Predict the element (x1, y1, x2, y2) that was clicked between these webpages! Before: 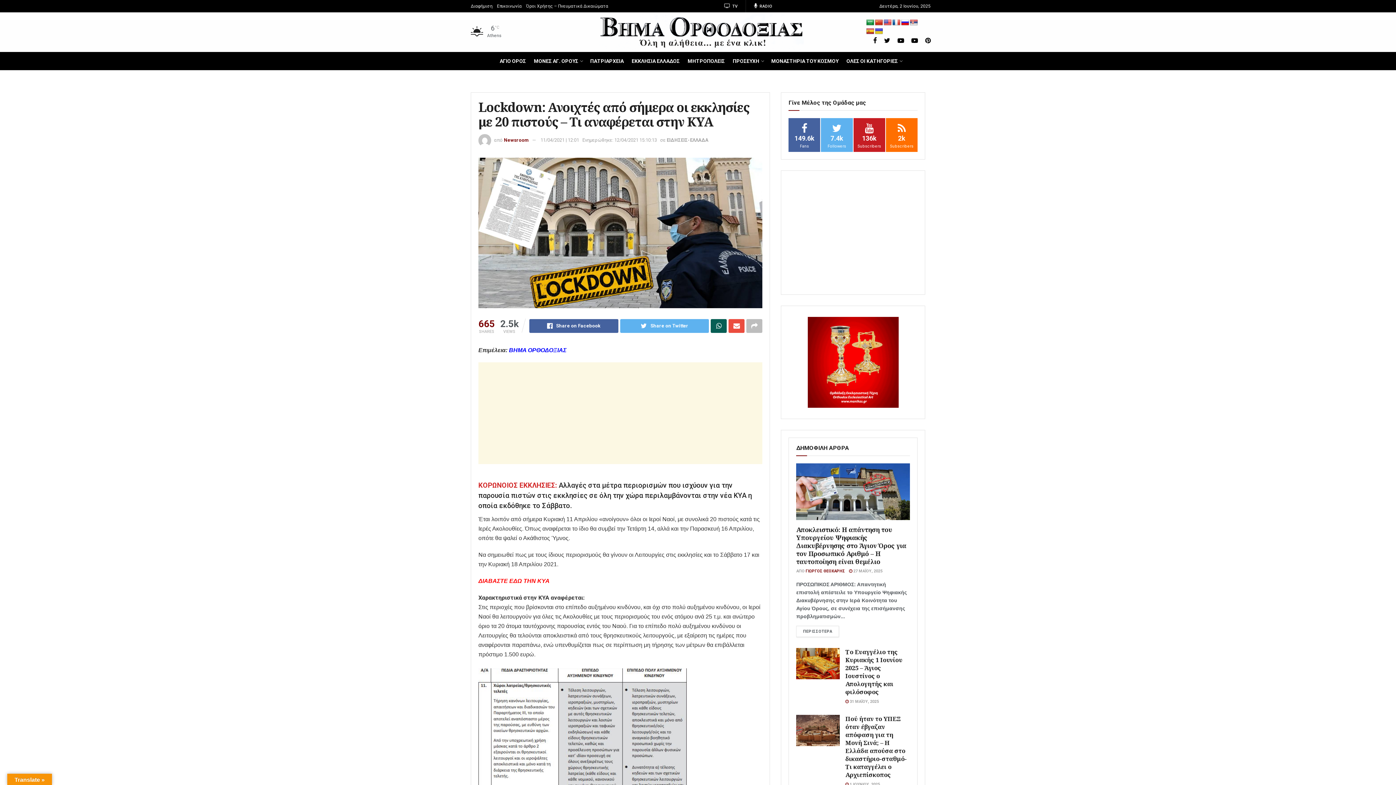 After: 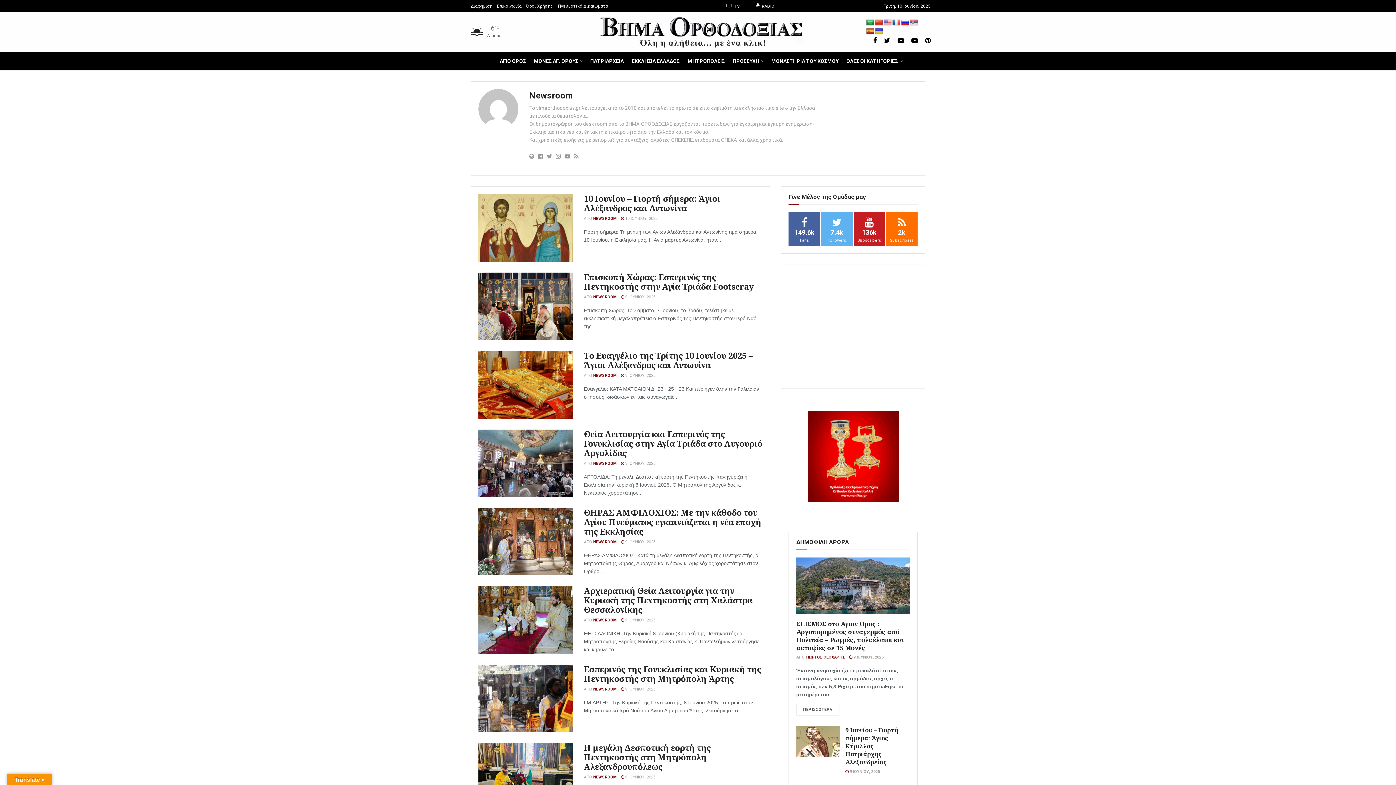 Action: label: Newsroom bbox: (504, 137, 529, 142)